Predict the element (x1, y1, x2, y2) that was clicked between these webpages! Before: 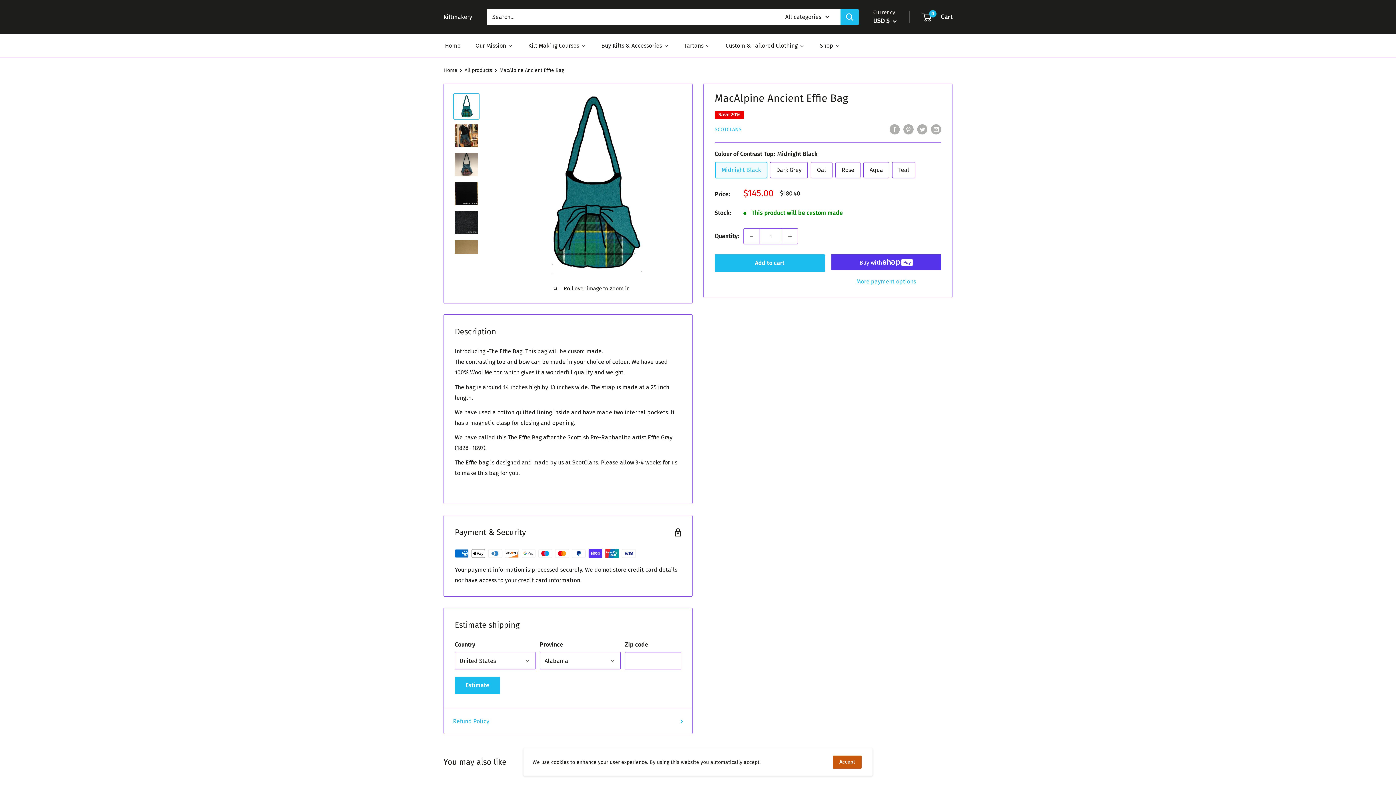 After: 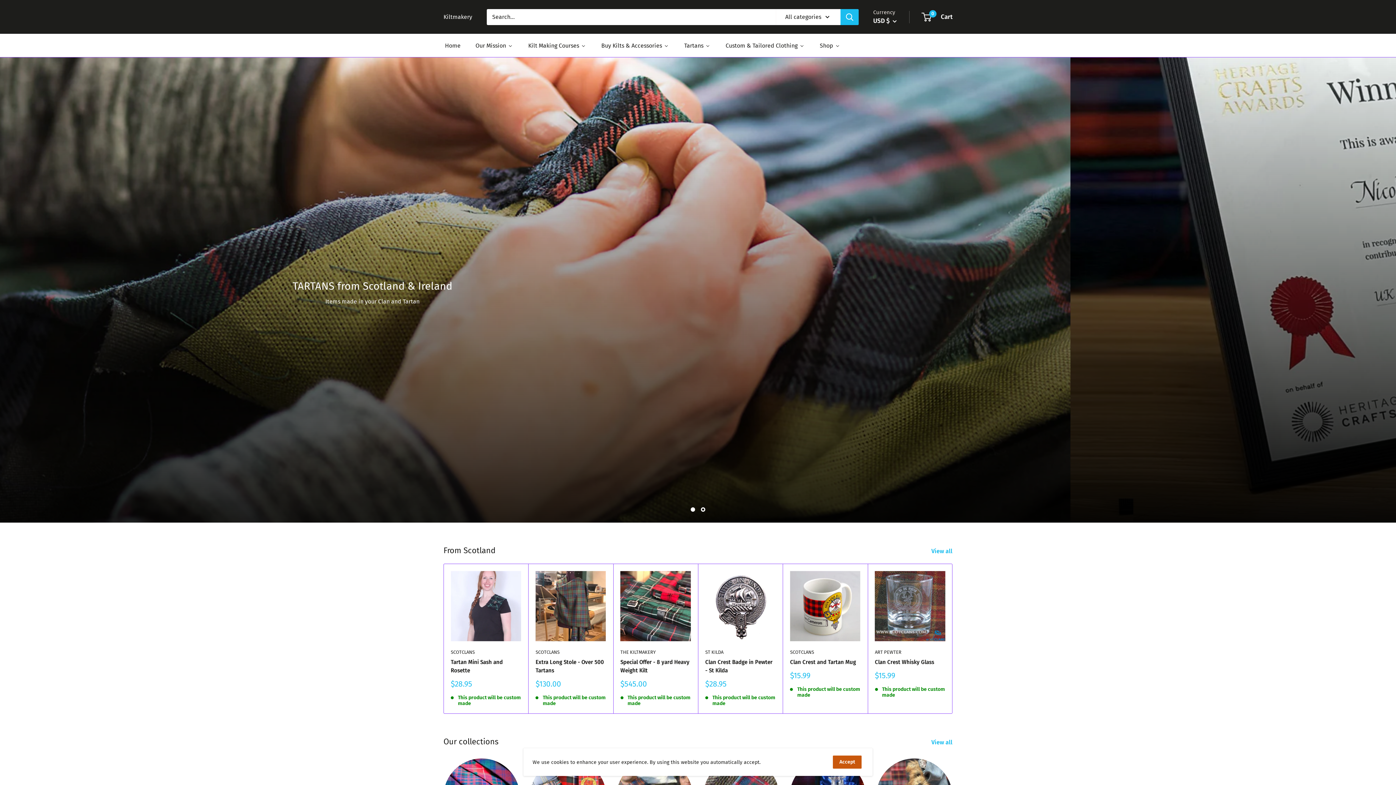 Action: label: Buy Kilts & Accessories bbox: (600, 40, 670, 51)